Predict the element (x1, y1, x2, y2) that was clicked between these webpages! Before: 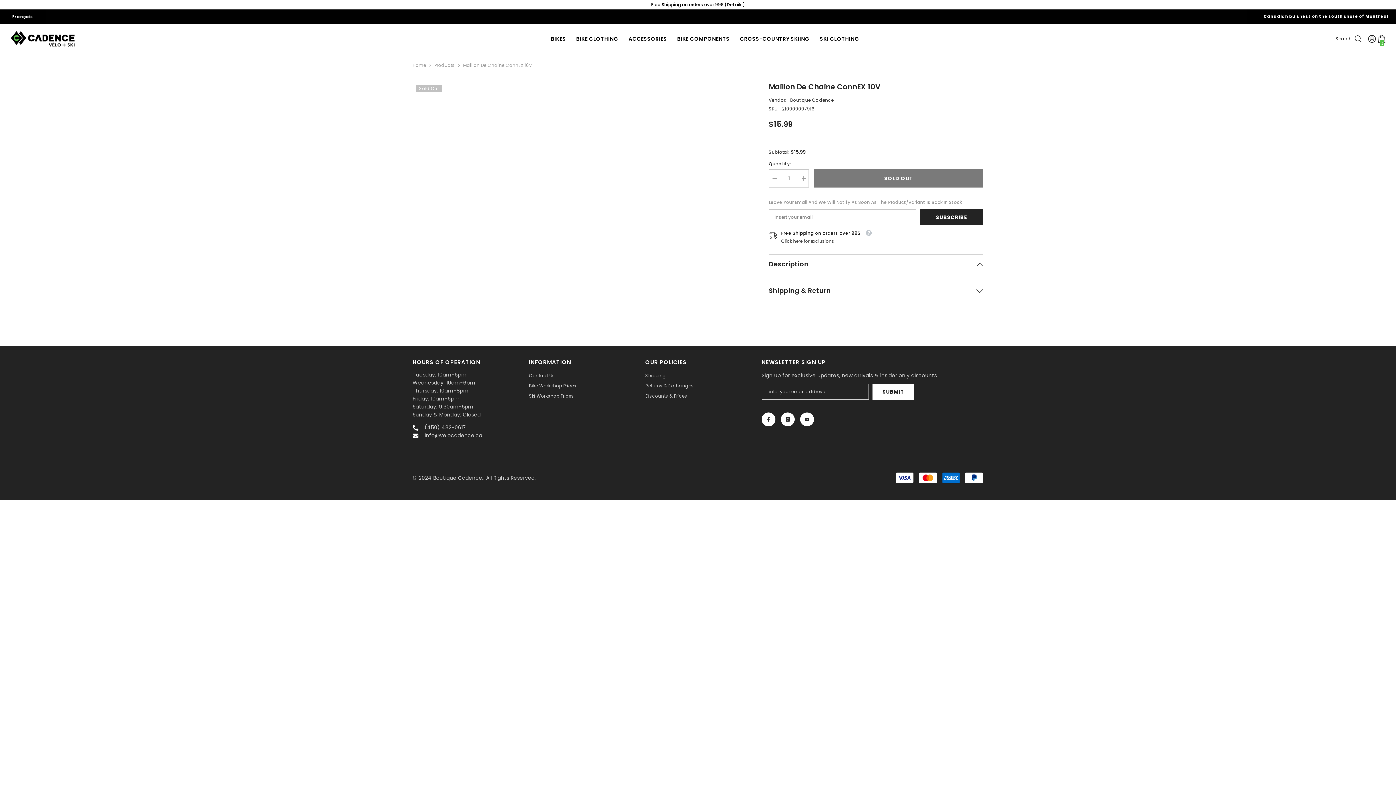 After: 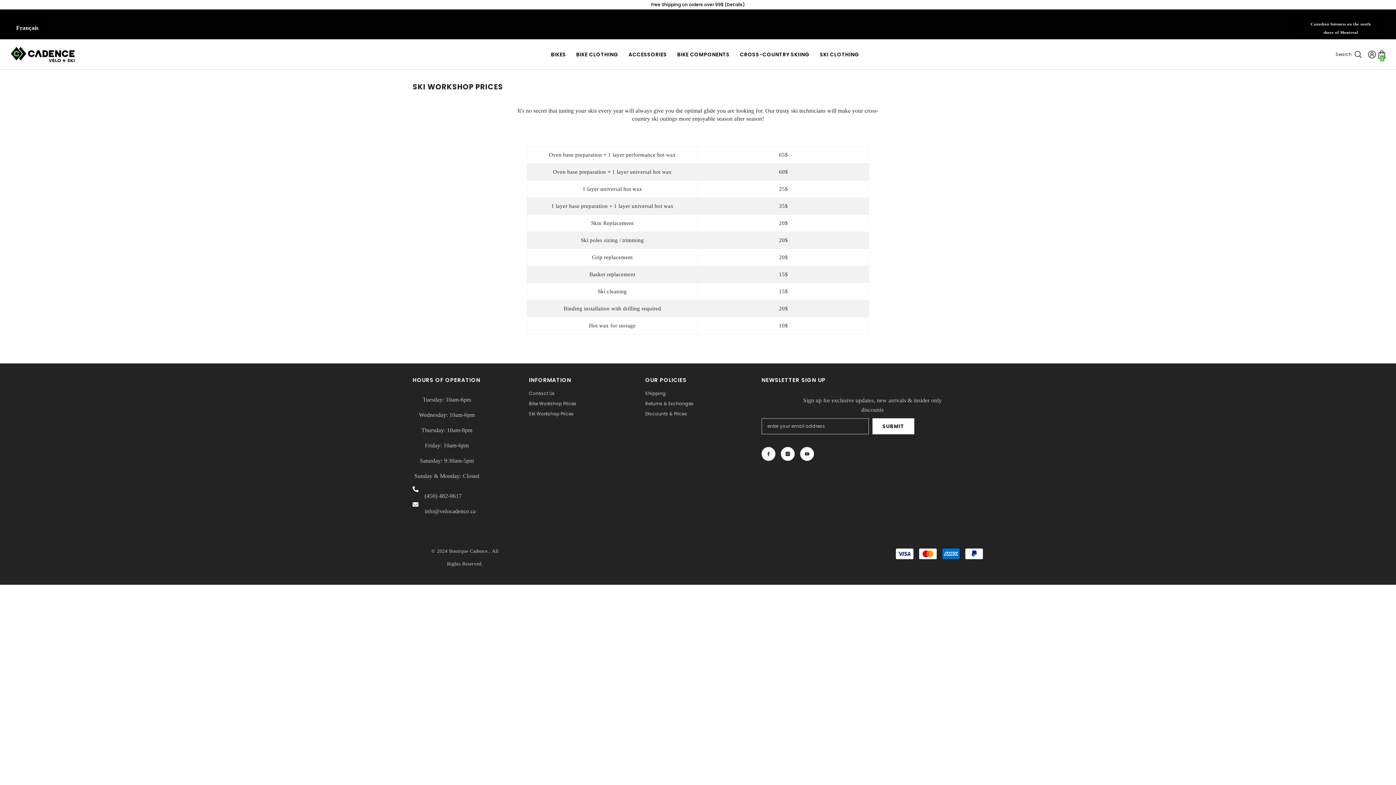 Action: bbox: (529, 391, 574, 401) label: Ski Workshop Prices